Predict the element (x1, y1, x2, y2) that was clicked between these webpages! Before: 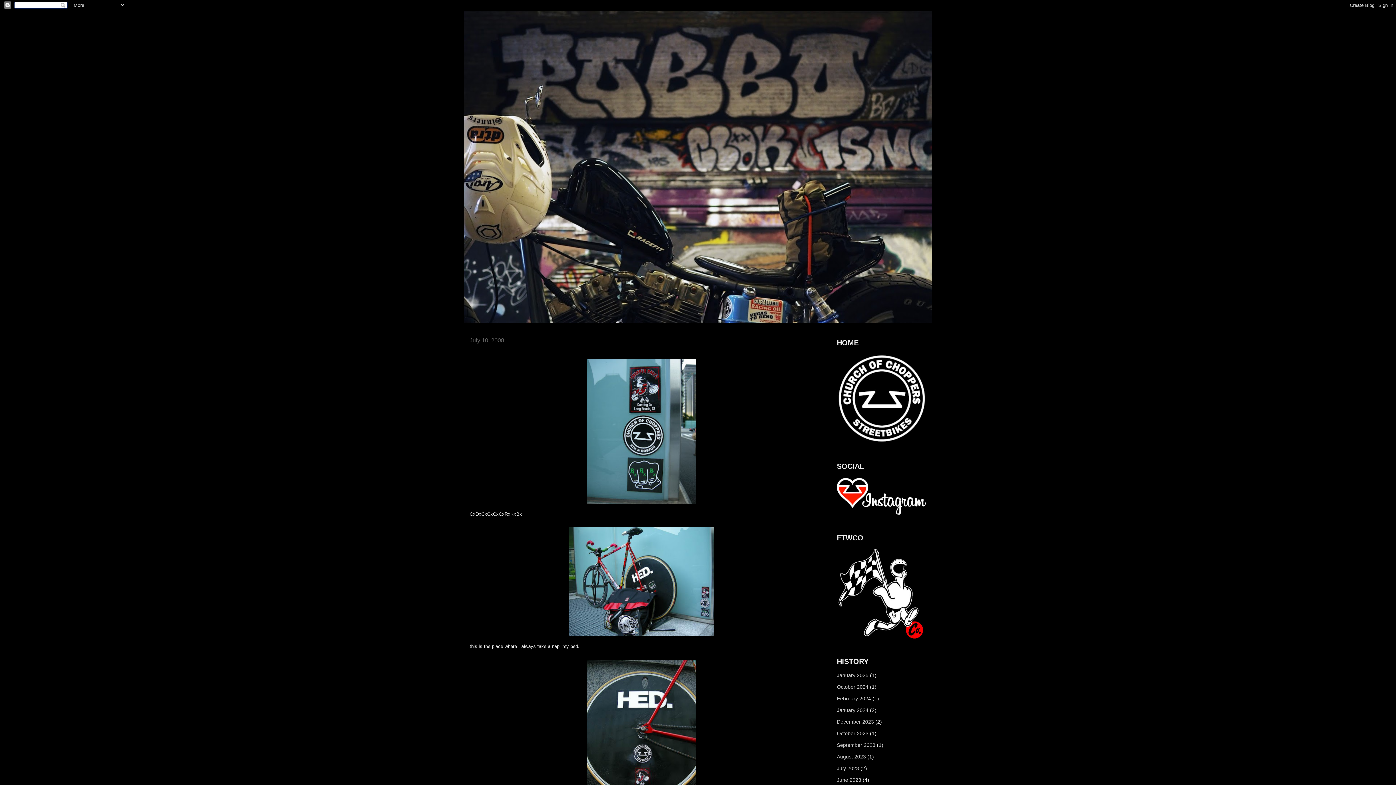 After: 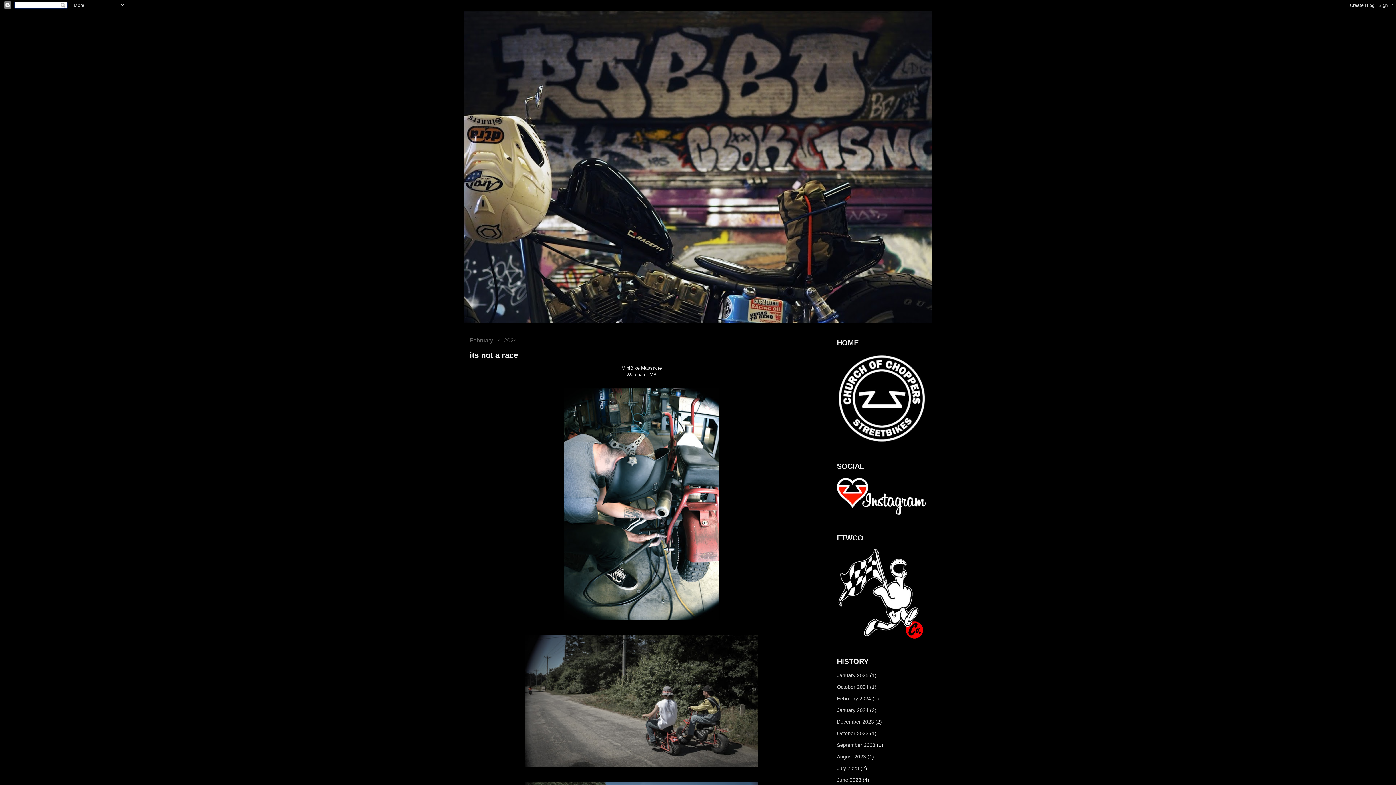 Action: bbox: (837, 696, 871, 701) label: February 2024